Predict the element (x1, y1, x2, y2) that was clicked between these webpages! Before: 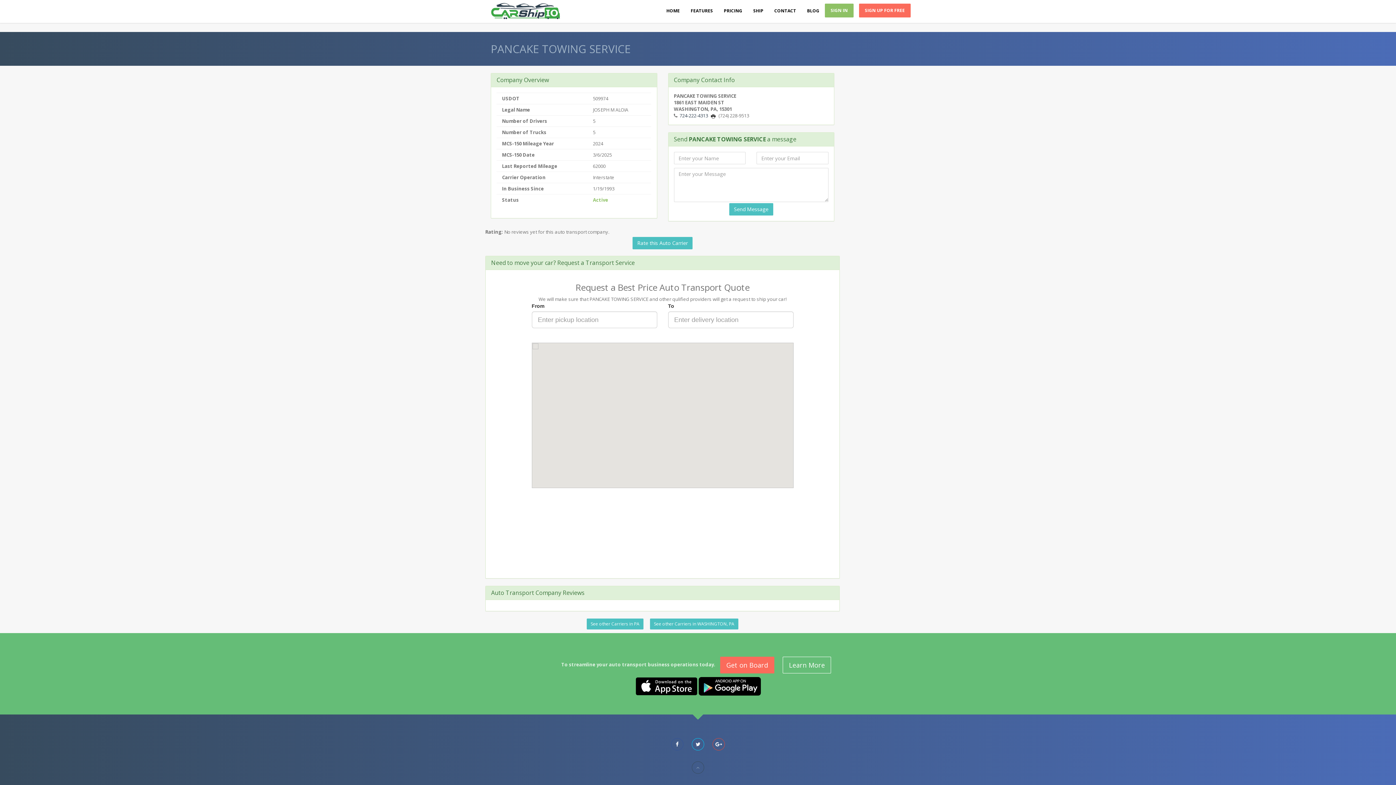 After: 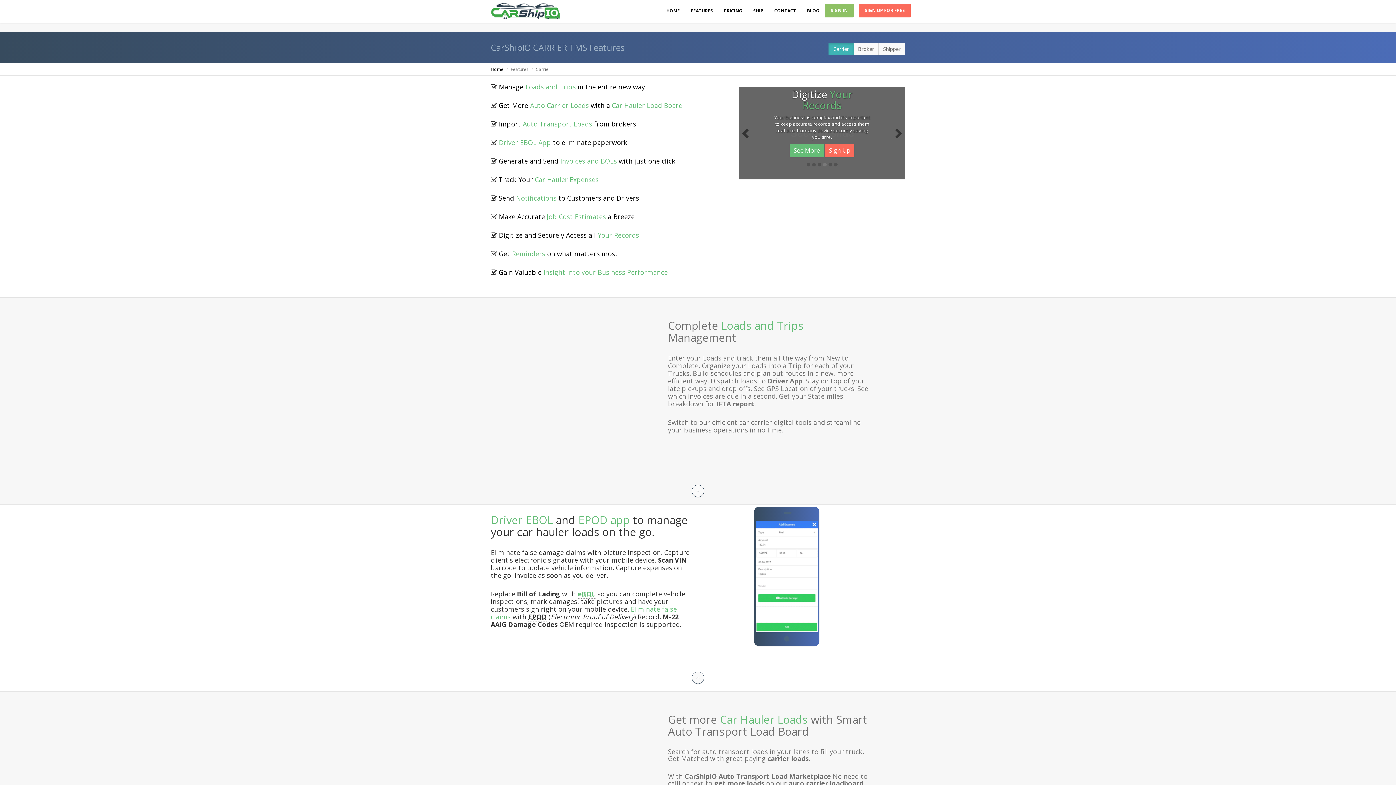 Action: label: Learn More bbox: (782, 657, 831, 673)